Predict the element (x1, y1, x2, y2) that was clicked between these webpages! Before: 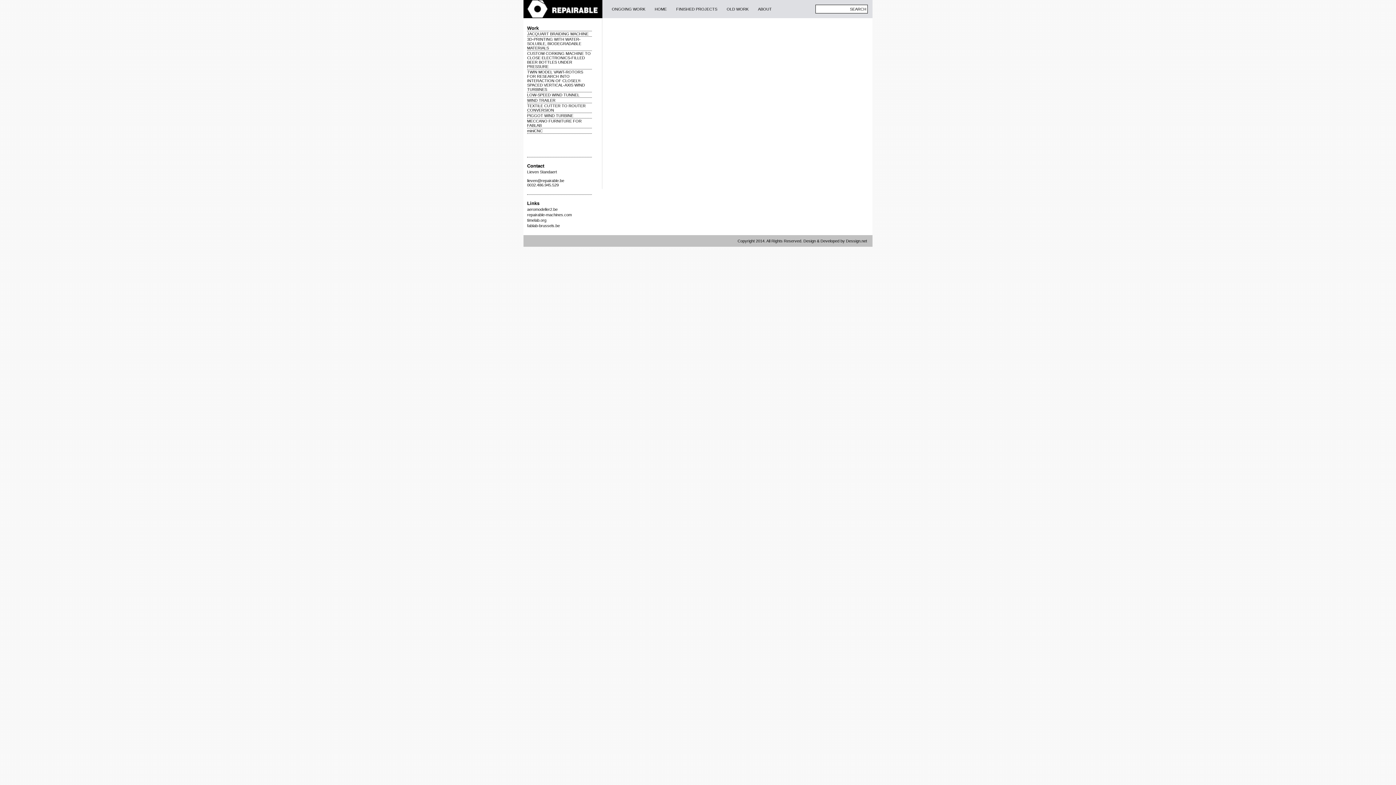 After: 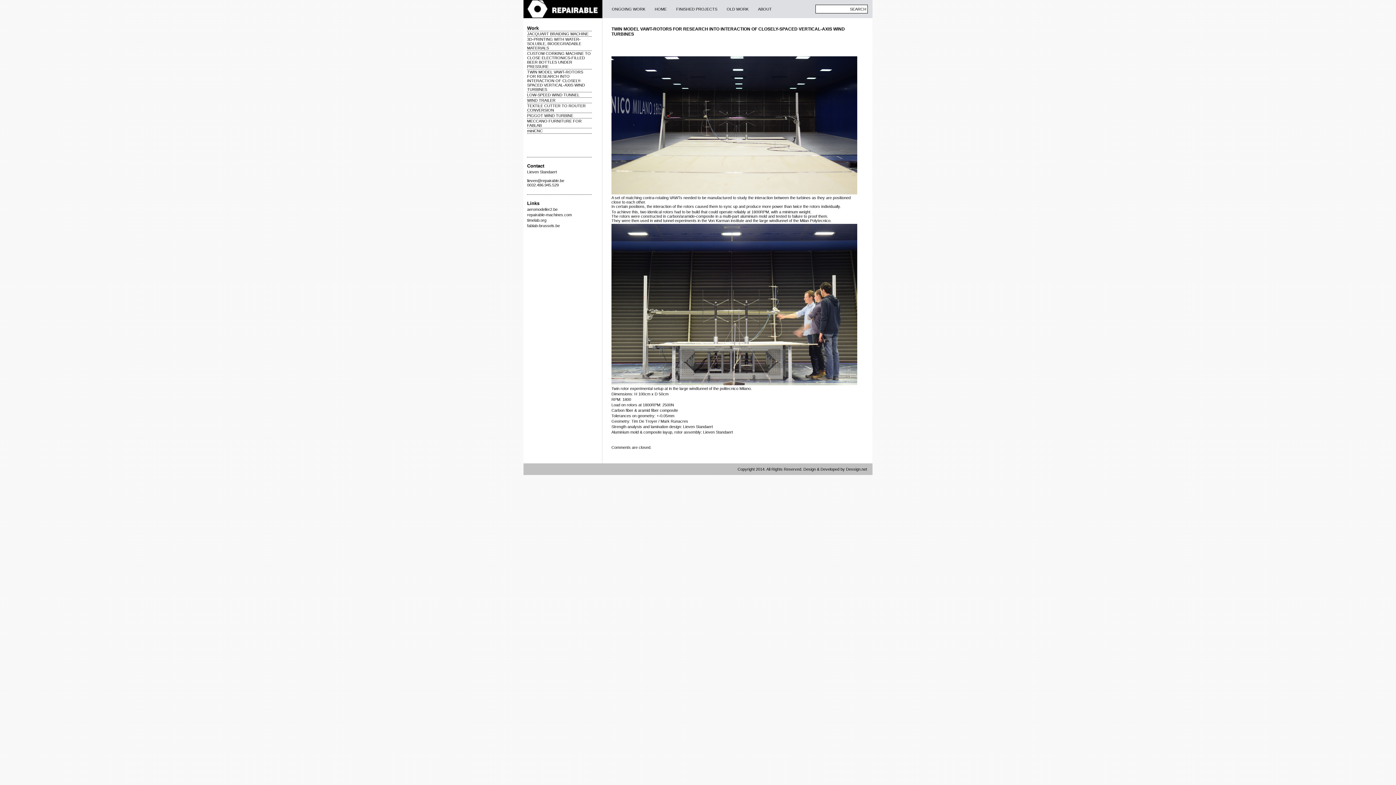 Action: label: TWIN MODEL VAWT-ROTORS FOR RESEARCH INTO INTERACTION OF CLOSELY-SPACED VERTICAL-AXIS WIND TURBINES bbox: (527, 69, 585, 91)